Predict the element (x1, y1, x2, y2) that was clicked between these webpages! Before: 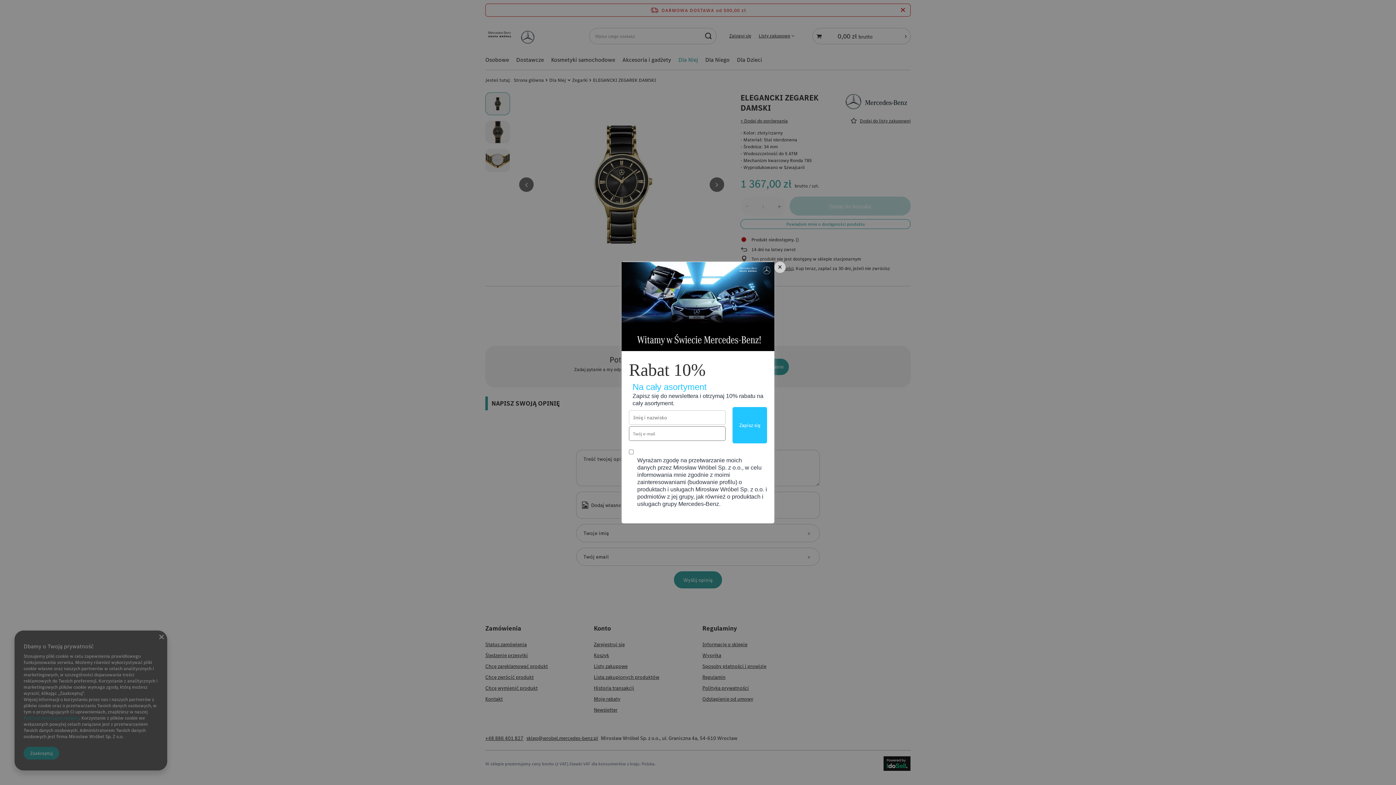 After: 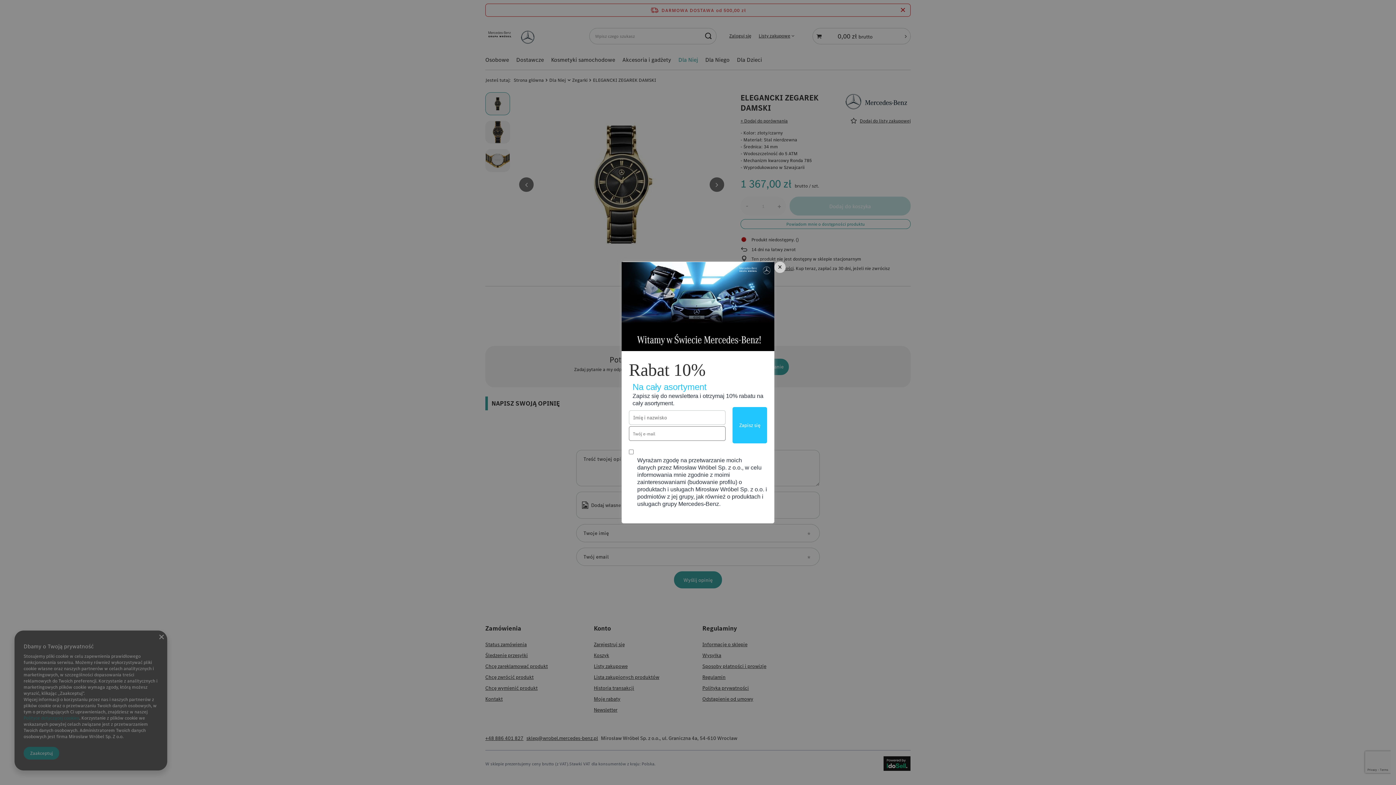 Action: label: Zapisz się bbox: (732, 407, 767, 443)